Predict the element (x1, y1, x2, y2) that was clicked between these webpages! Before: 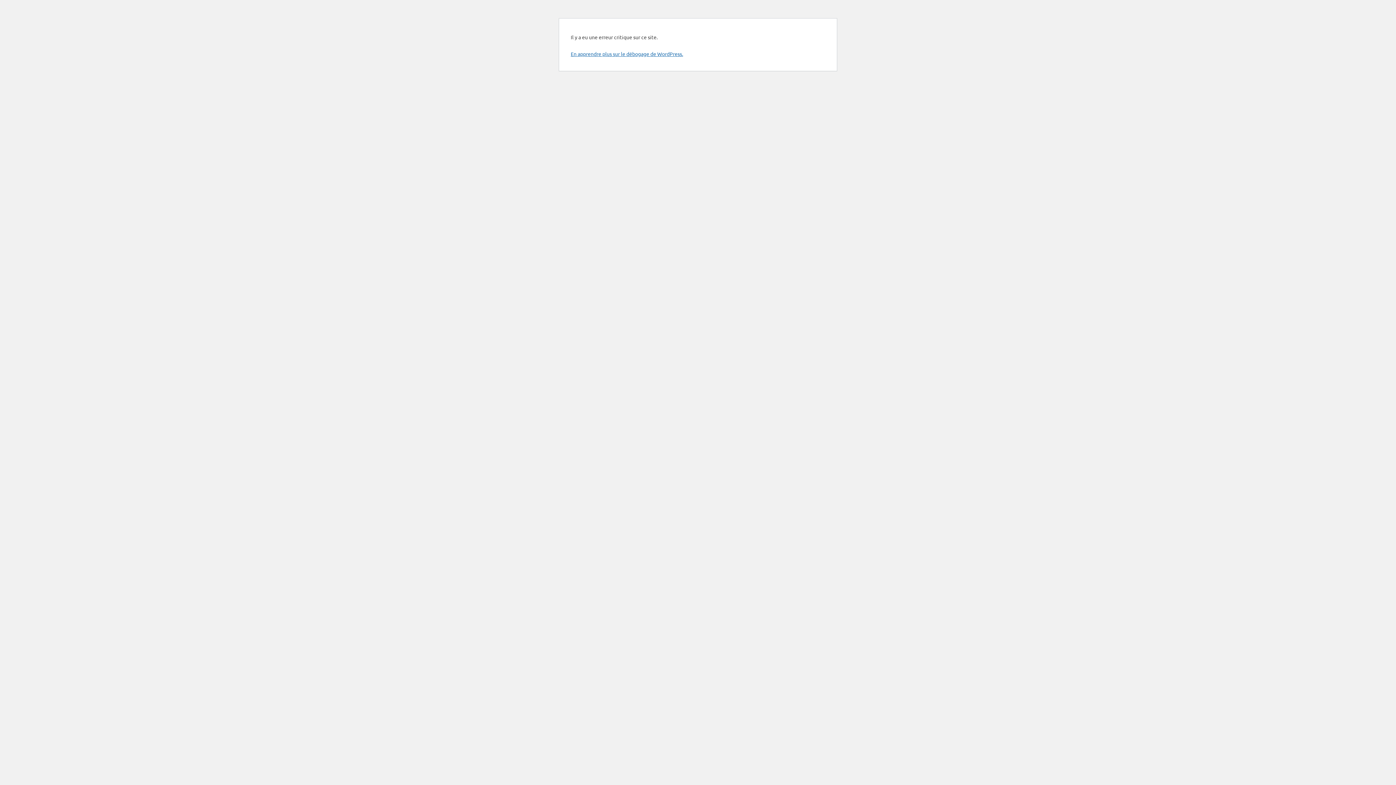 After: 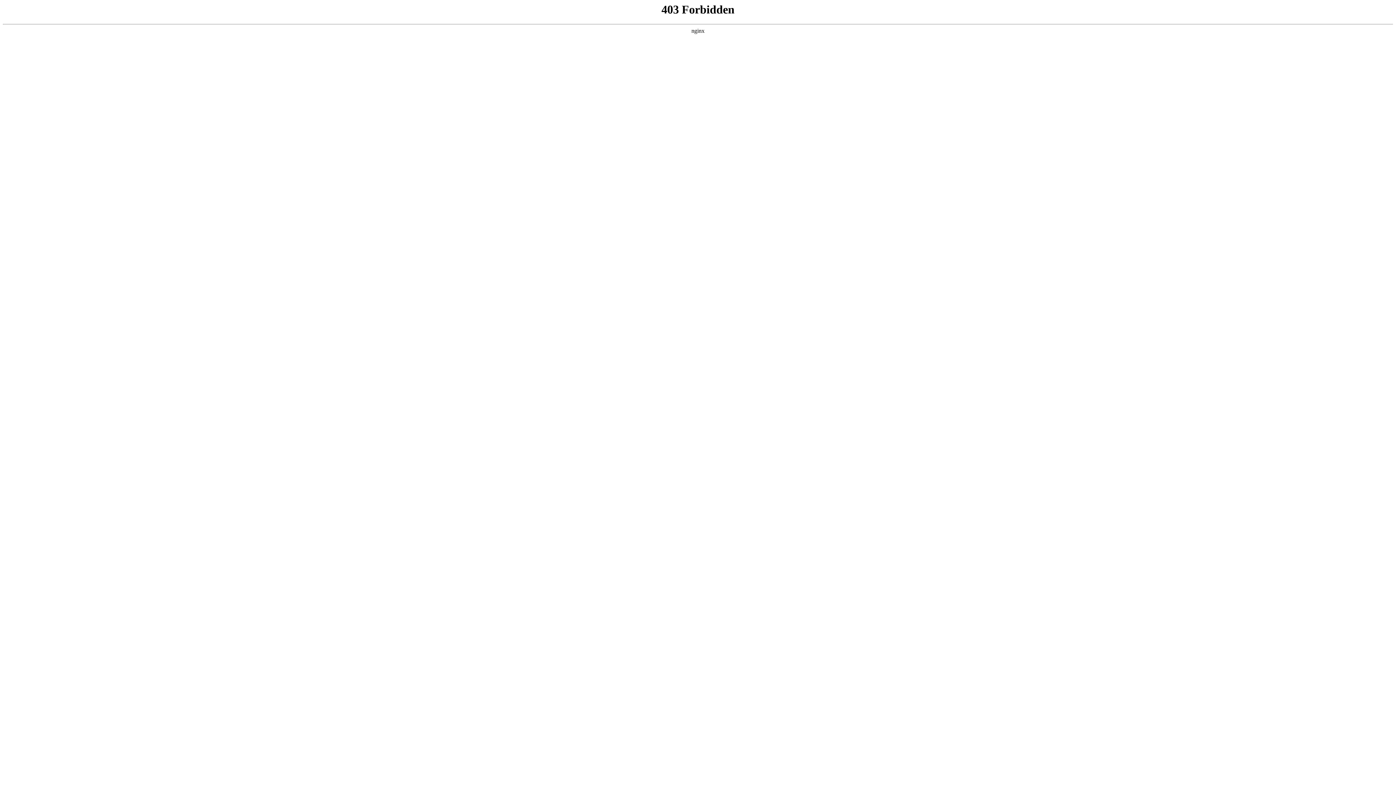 Action: bbox: (570, 50, 683, 57) label: En apprendre plus sur le débogage de WordPress.